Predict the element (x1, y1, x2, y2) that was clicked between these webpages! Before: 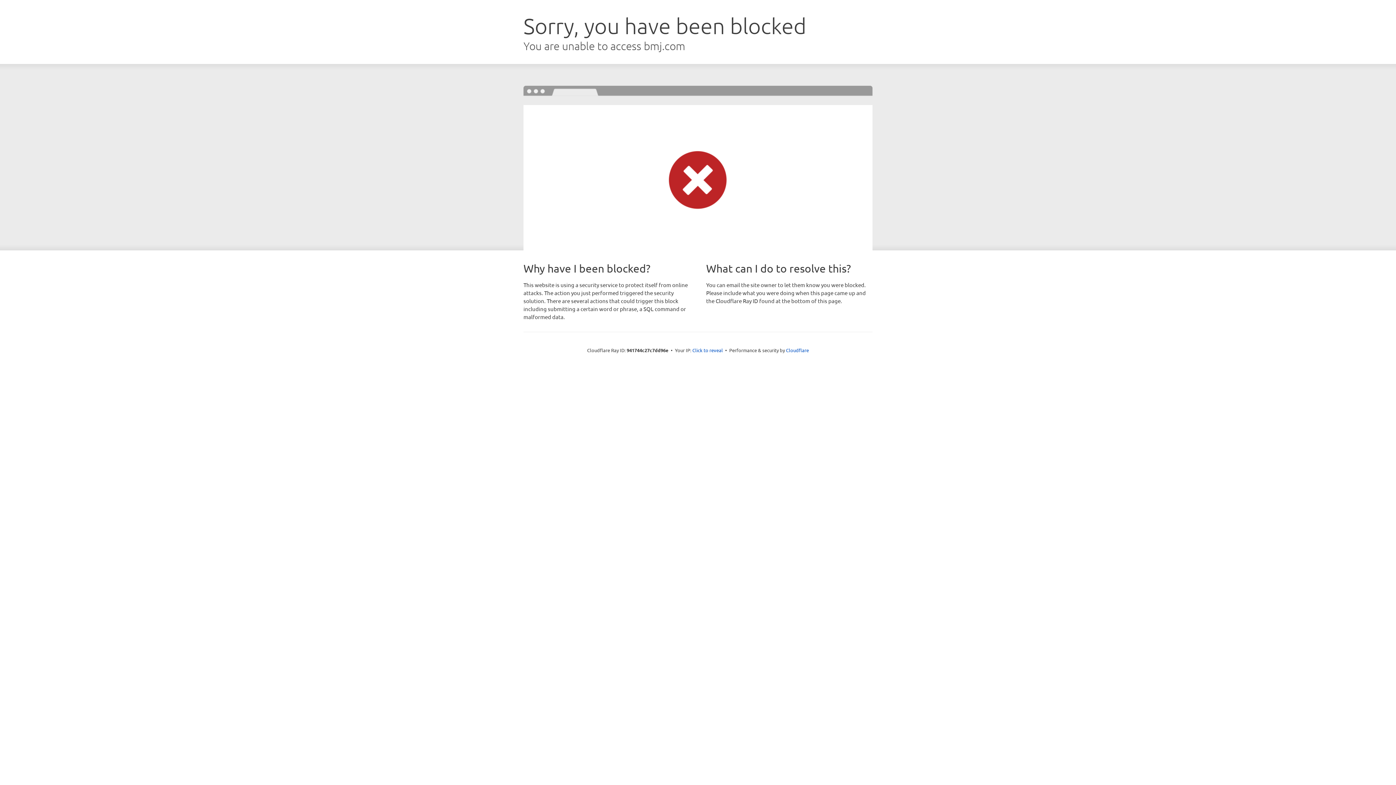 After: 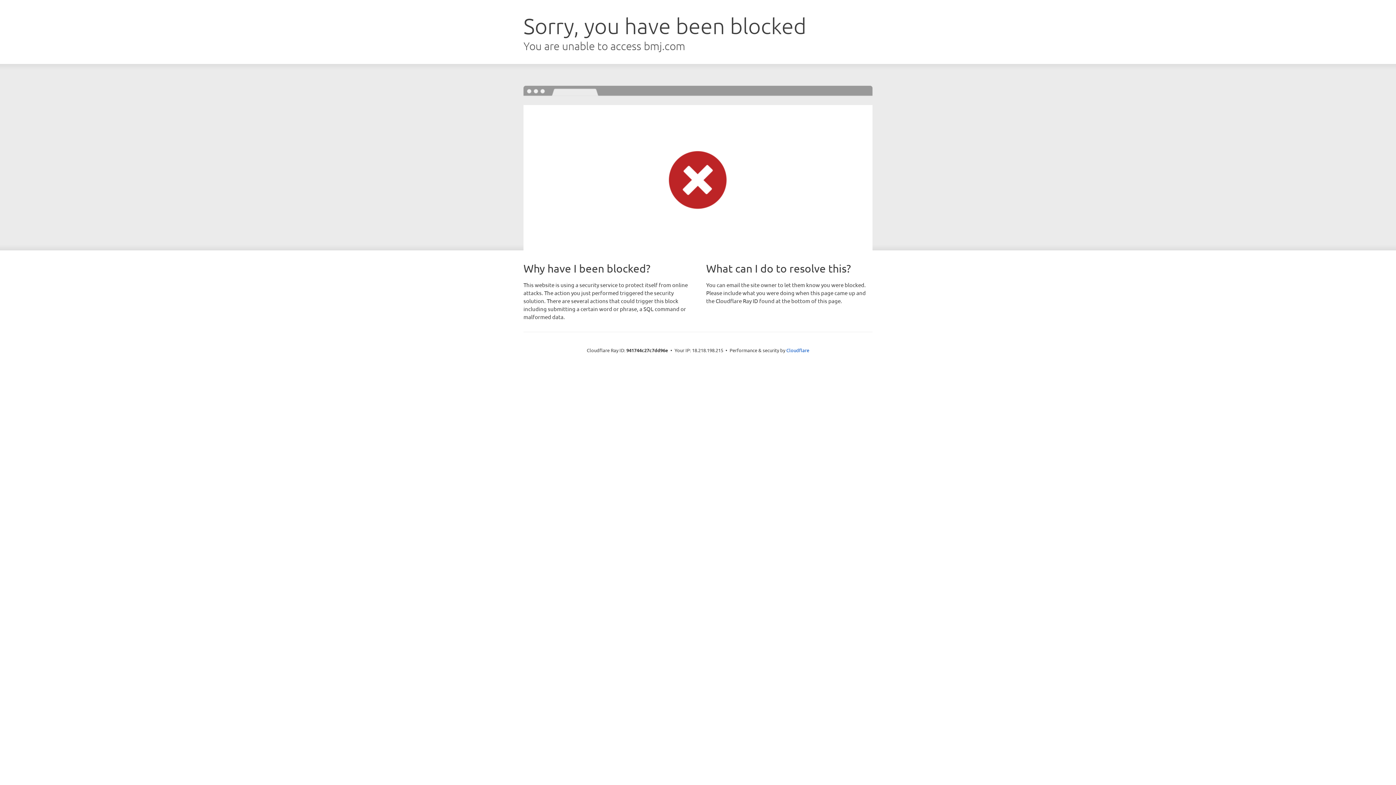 Action: bbox: (692, 346, 723, 353) label: Click to reveal